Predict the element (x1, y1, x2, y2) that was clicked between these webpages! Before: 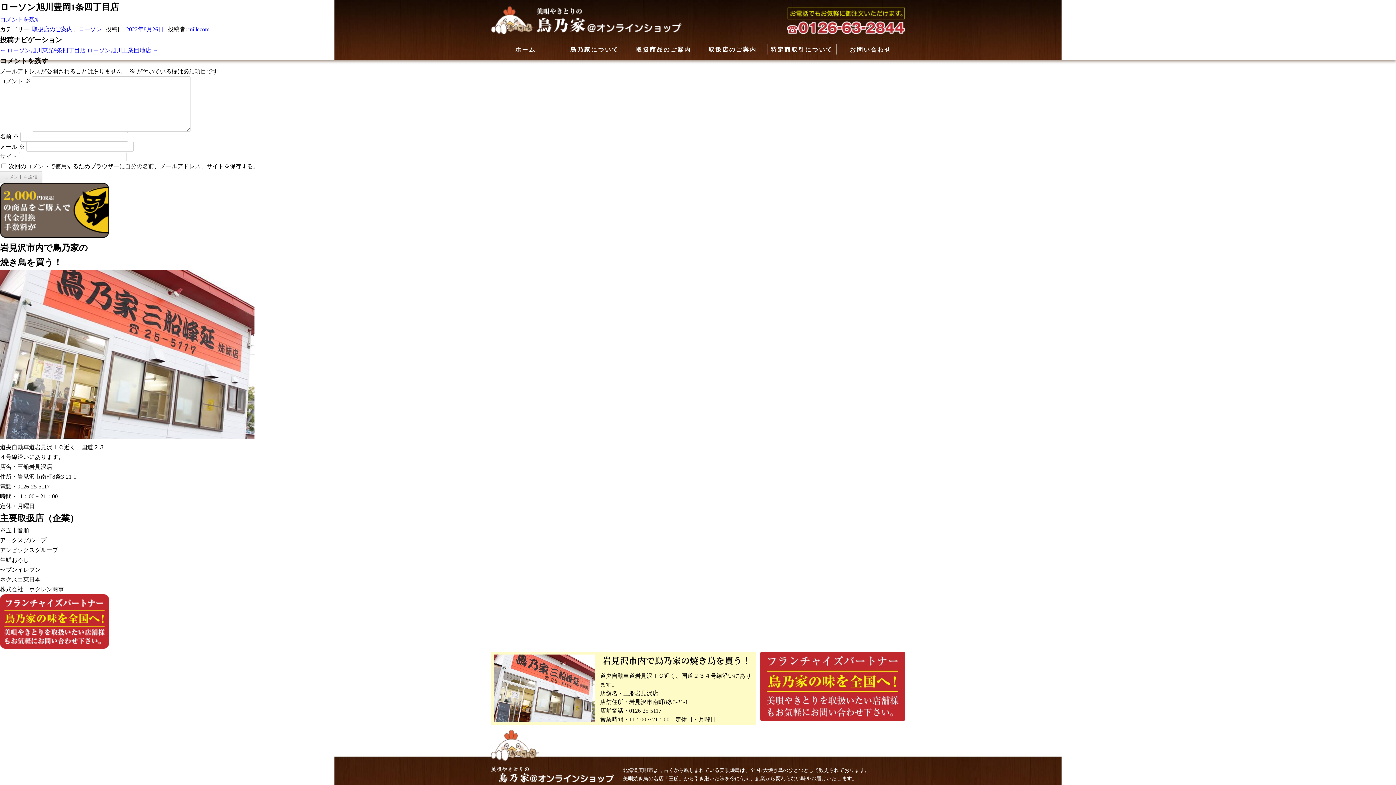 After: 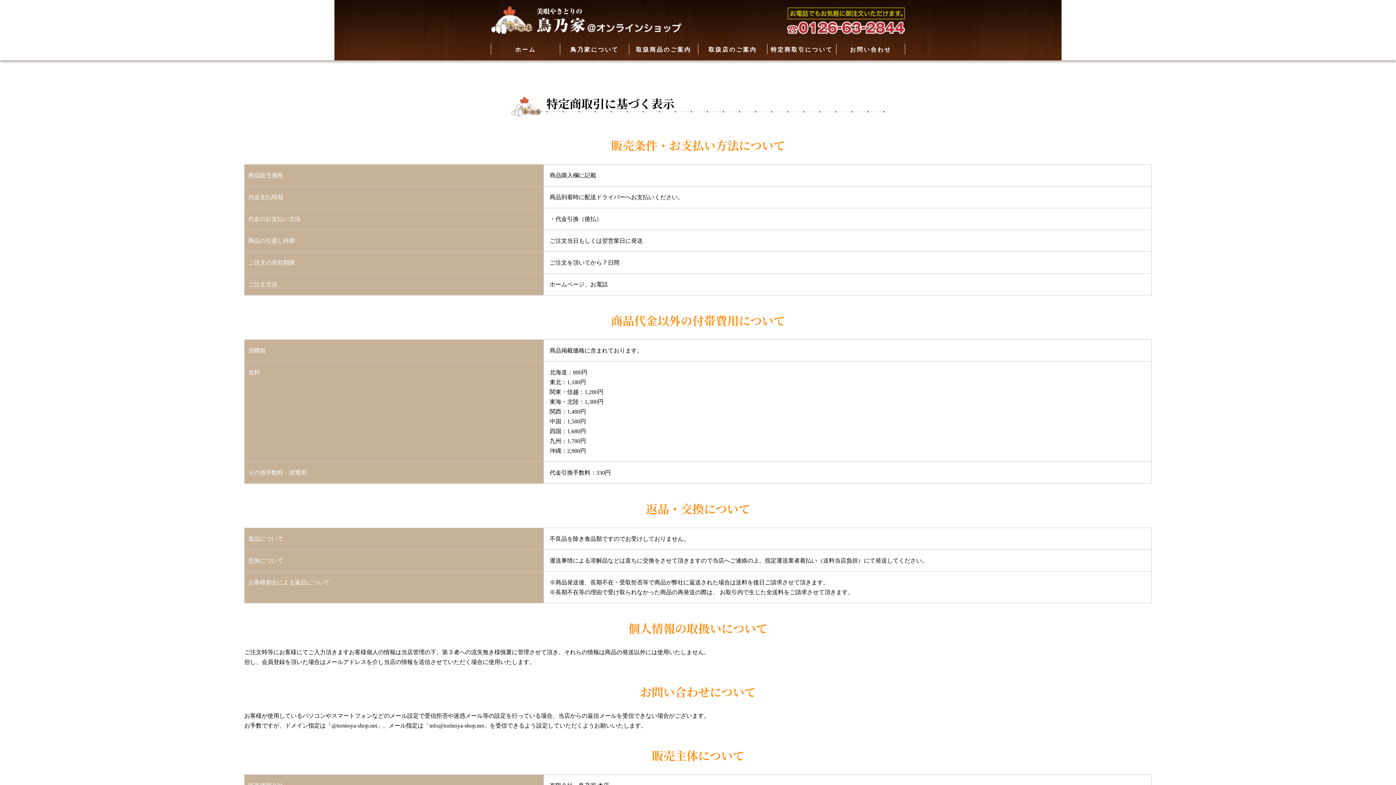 Action: label: 特定商取引について bbox: (767, 43, 836, 54)